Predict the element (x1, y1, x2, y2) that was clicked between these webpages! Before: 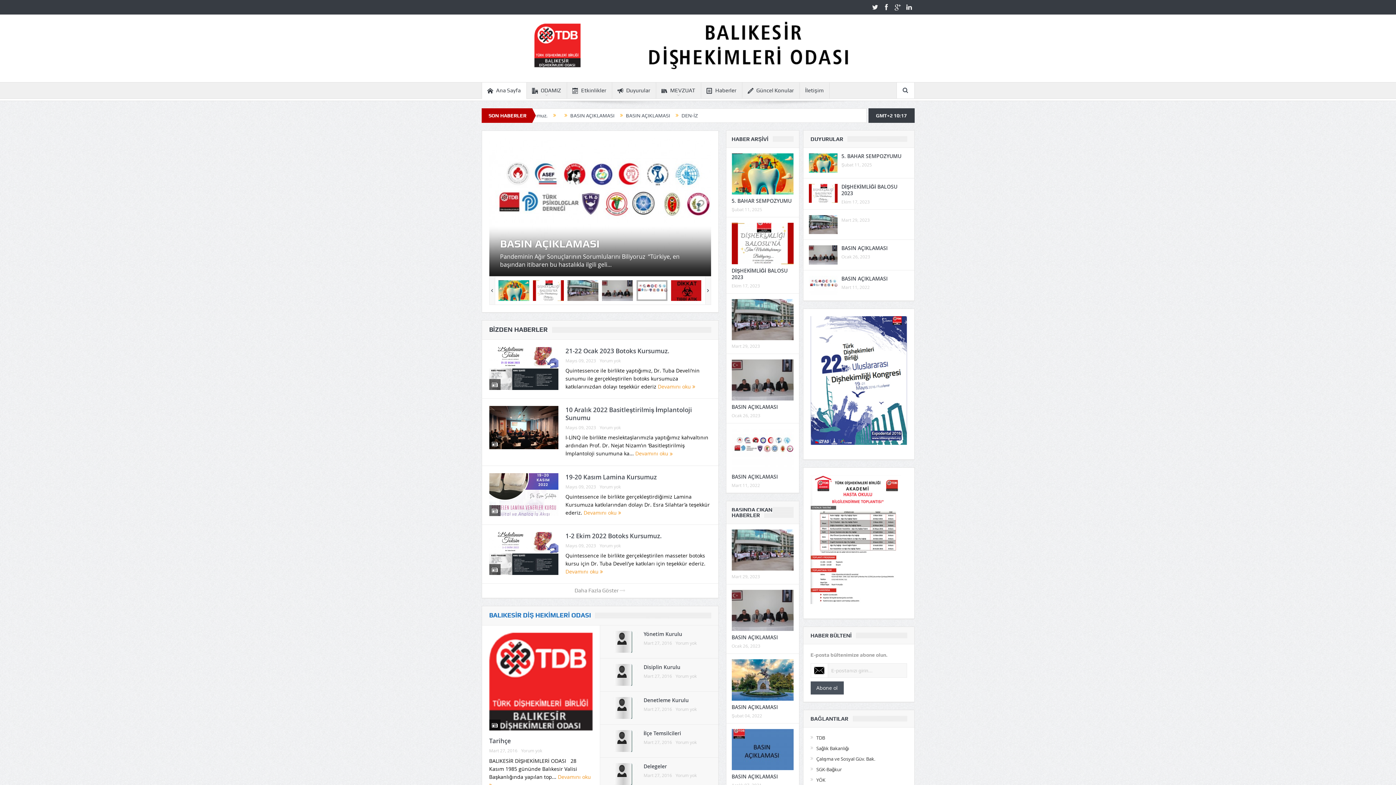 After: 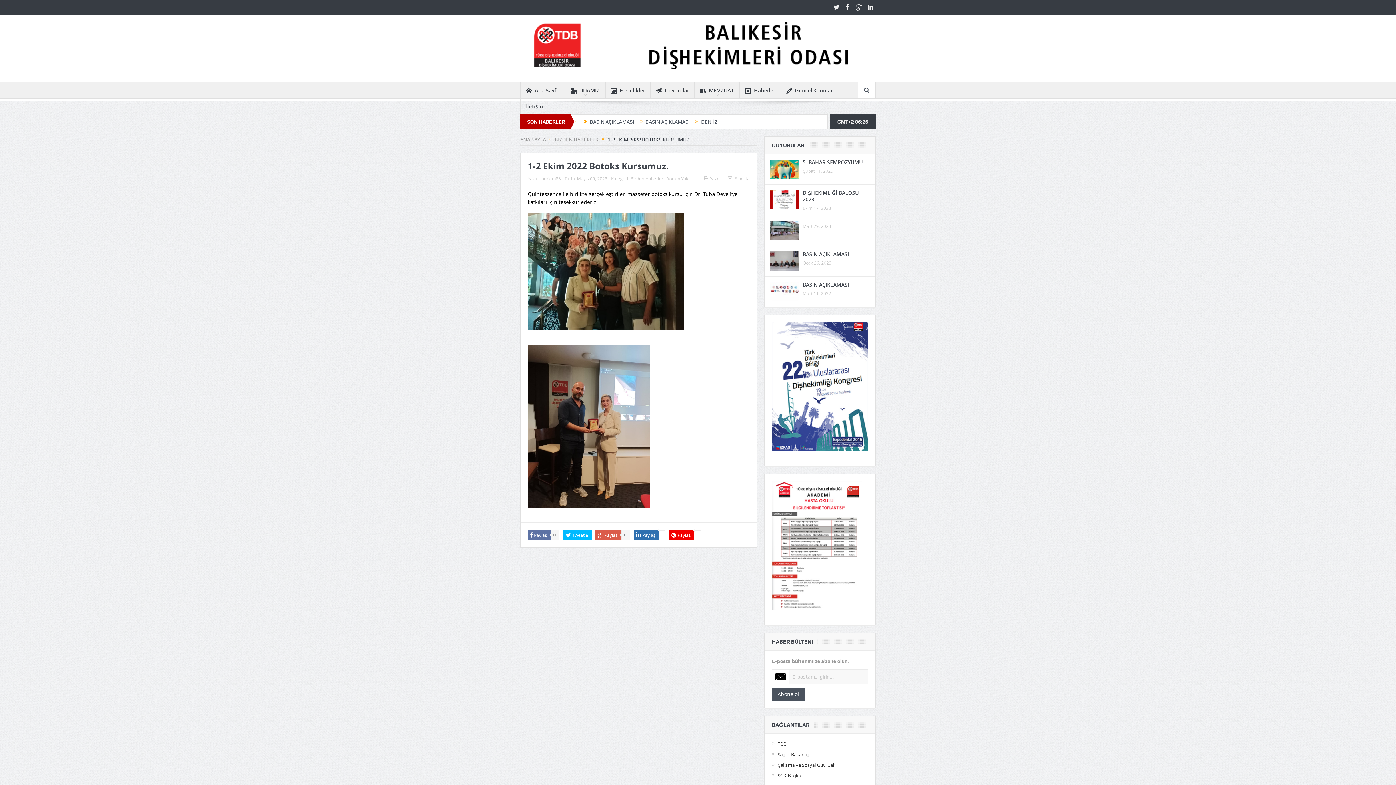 Action: bbox: (489, 549, 558, 556)